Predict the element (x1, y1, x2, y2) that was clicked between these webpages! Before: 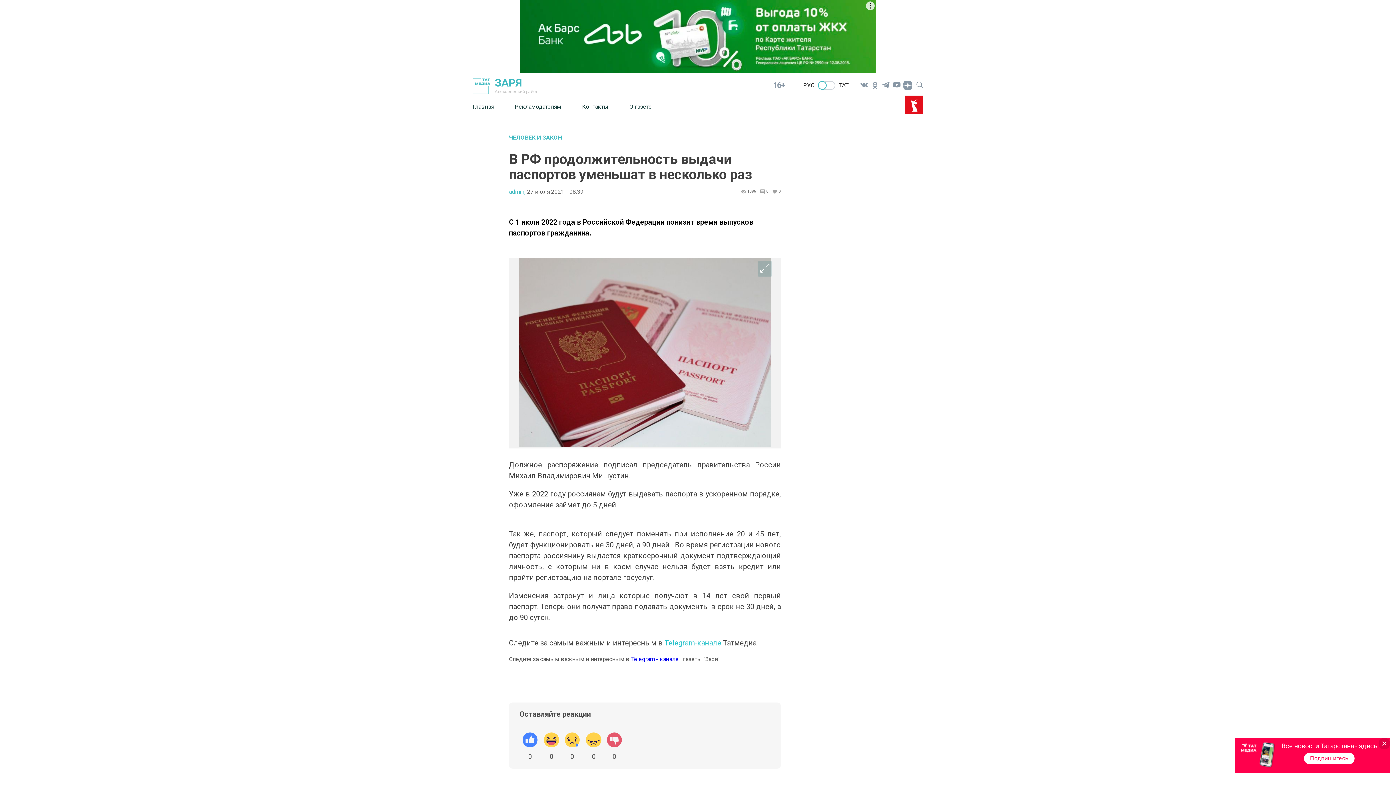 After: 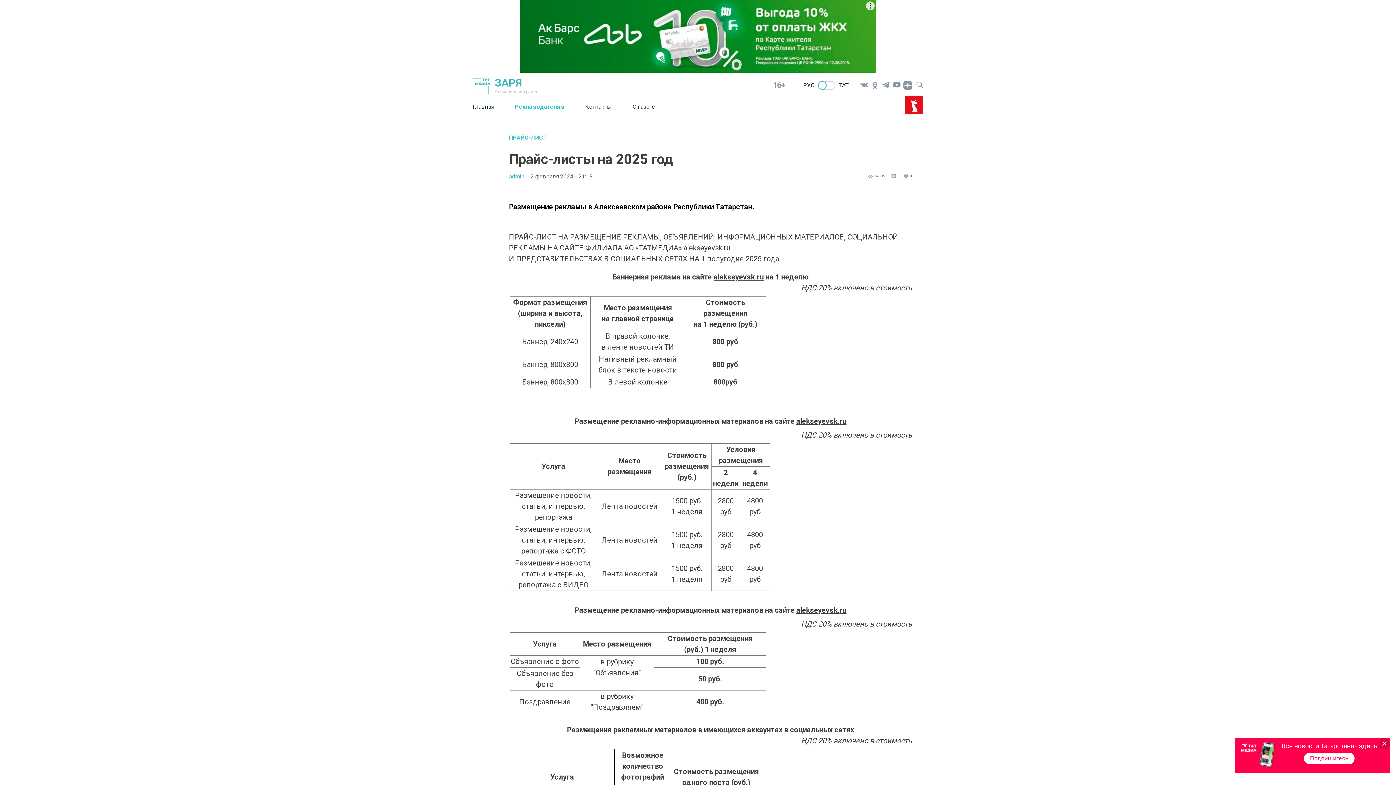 Action: bbox: (514, 97, 582, 115) label: Рекламодателям